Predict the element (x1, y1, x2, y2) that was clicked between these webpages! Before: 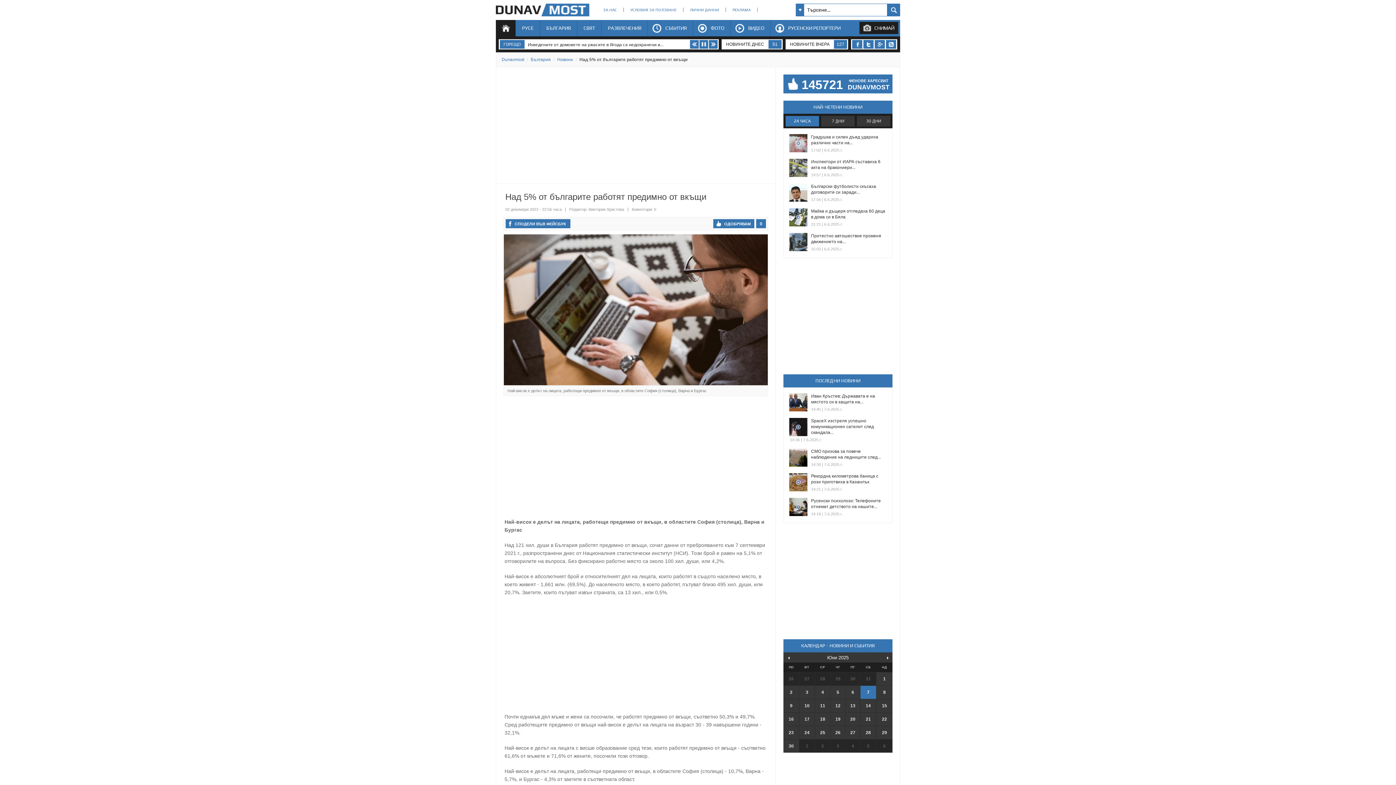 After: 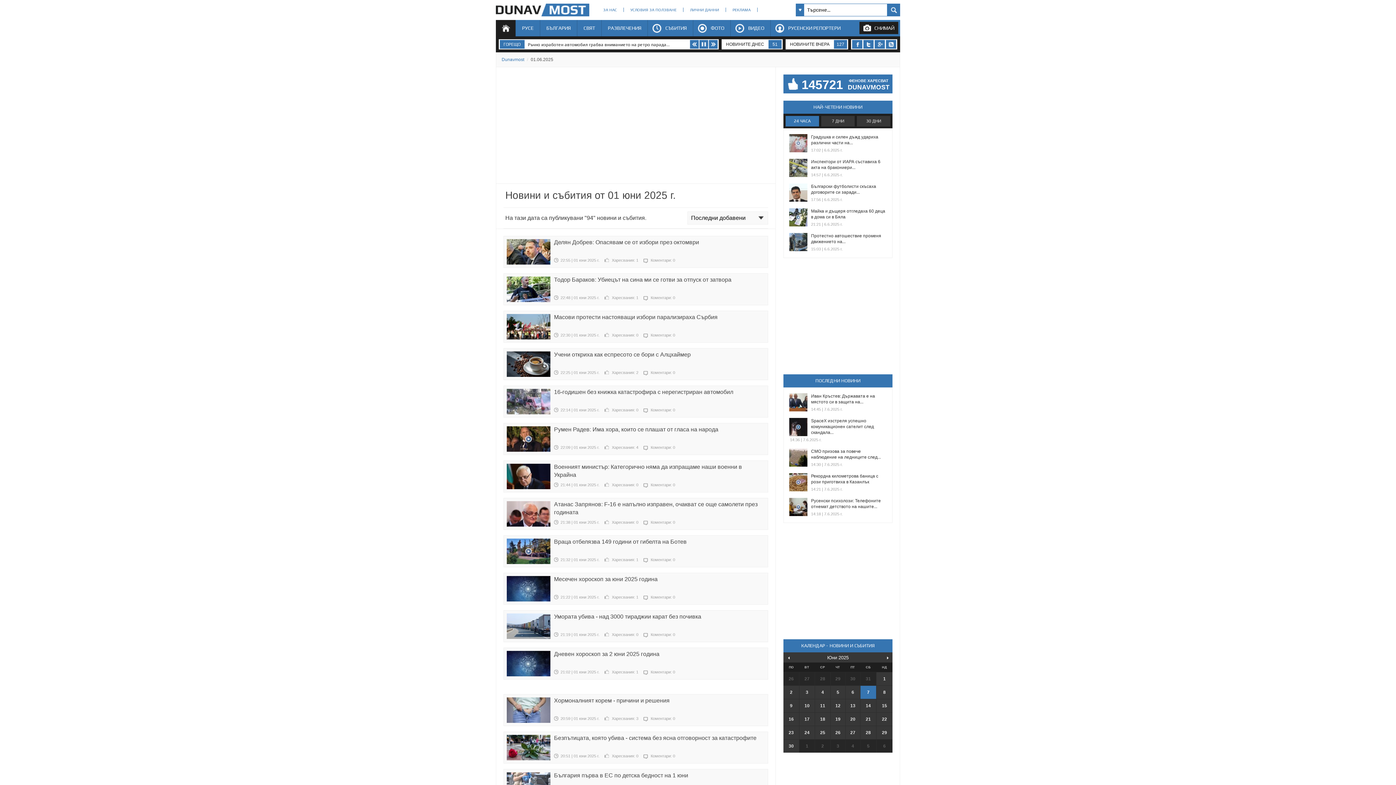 Action: bbox: (876, 672, 892, 685) label: 1